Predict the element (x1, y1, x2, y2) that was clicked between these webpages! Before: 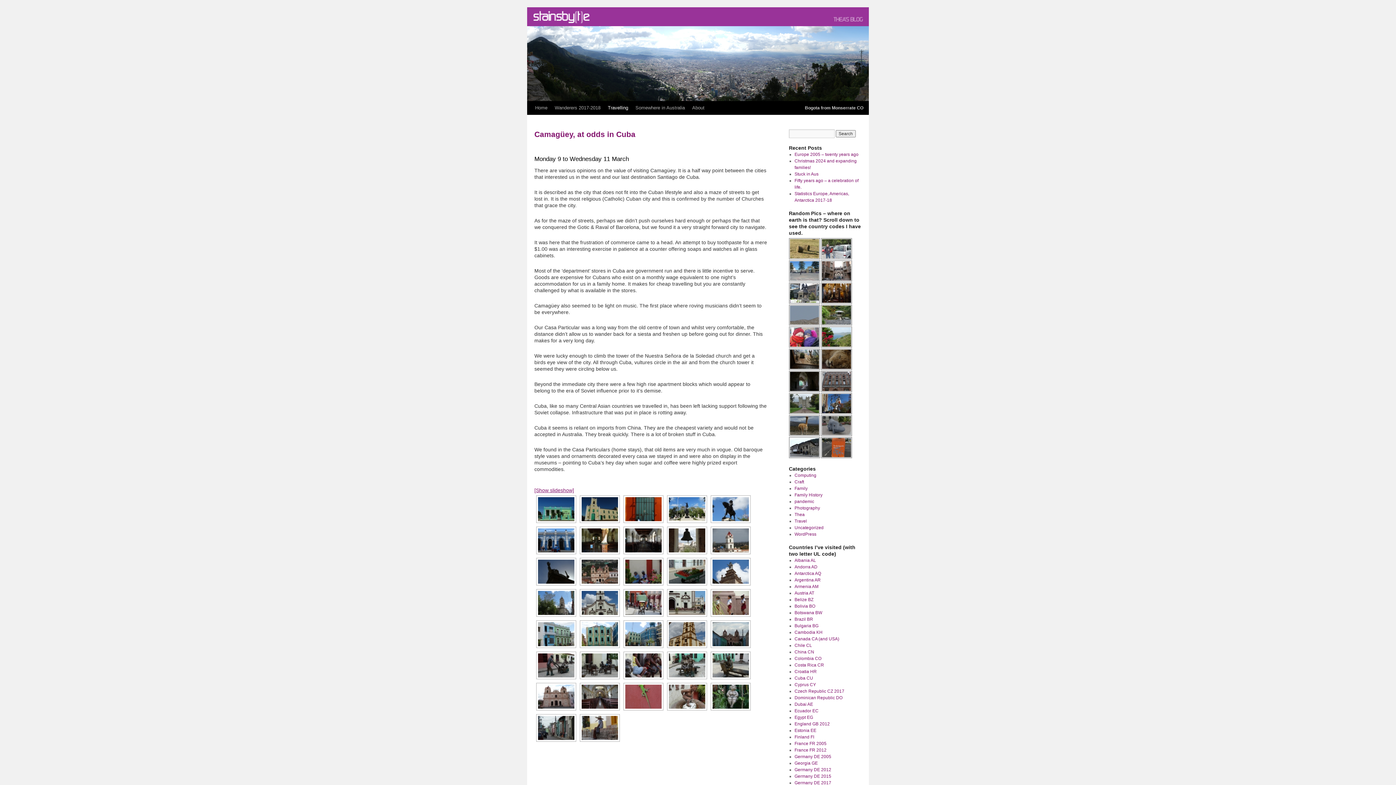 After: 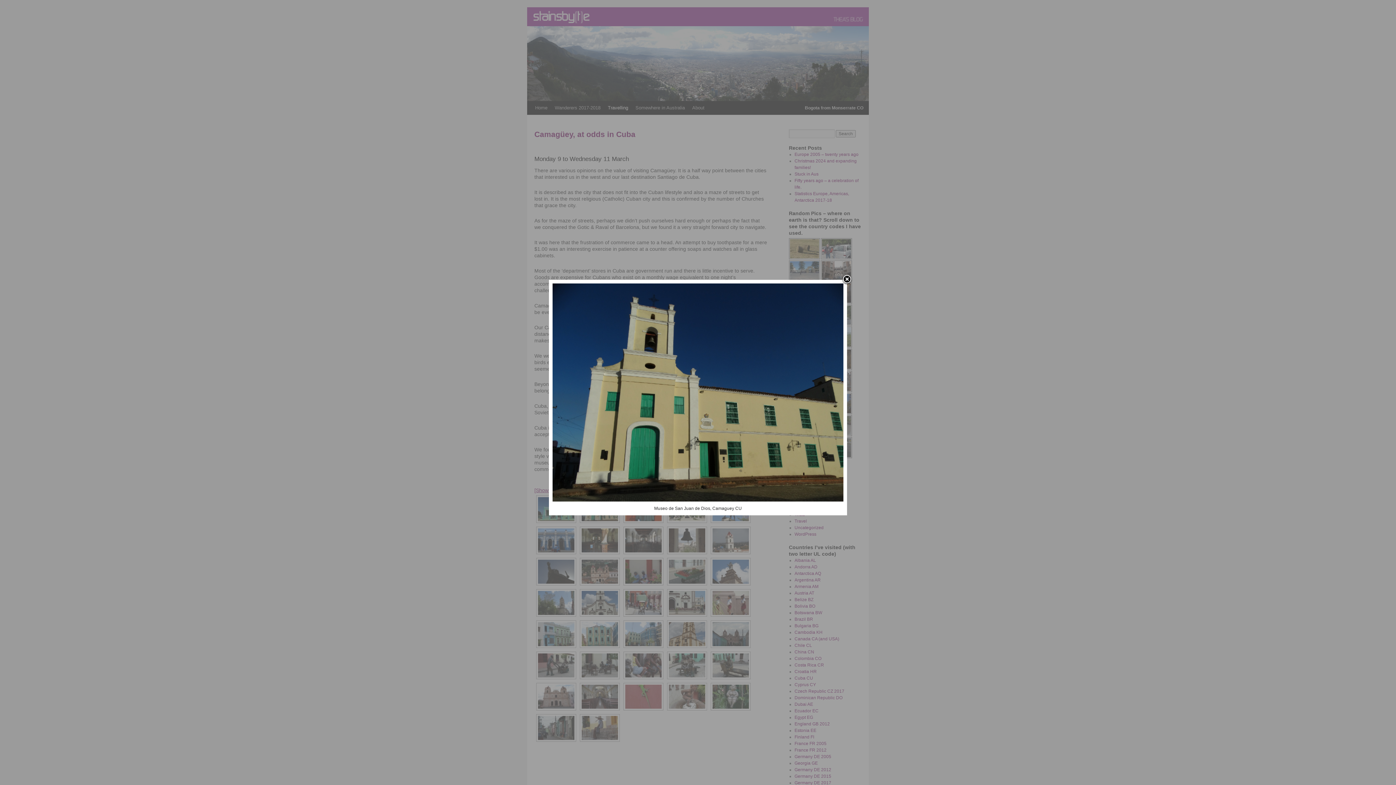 Action: bbox: (581, 497, 618, 521)